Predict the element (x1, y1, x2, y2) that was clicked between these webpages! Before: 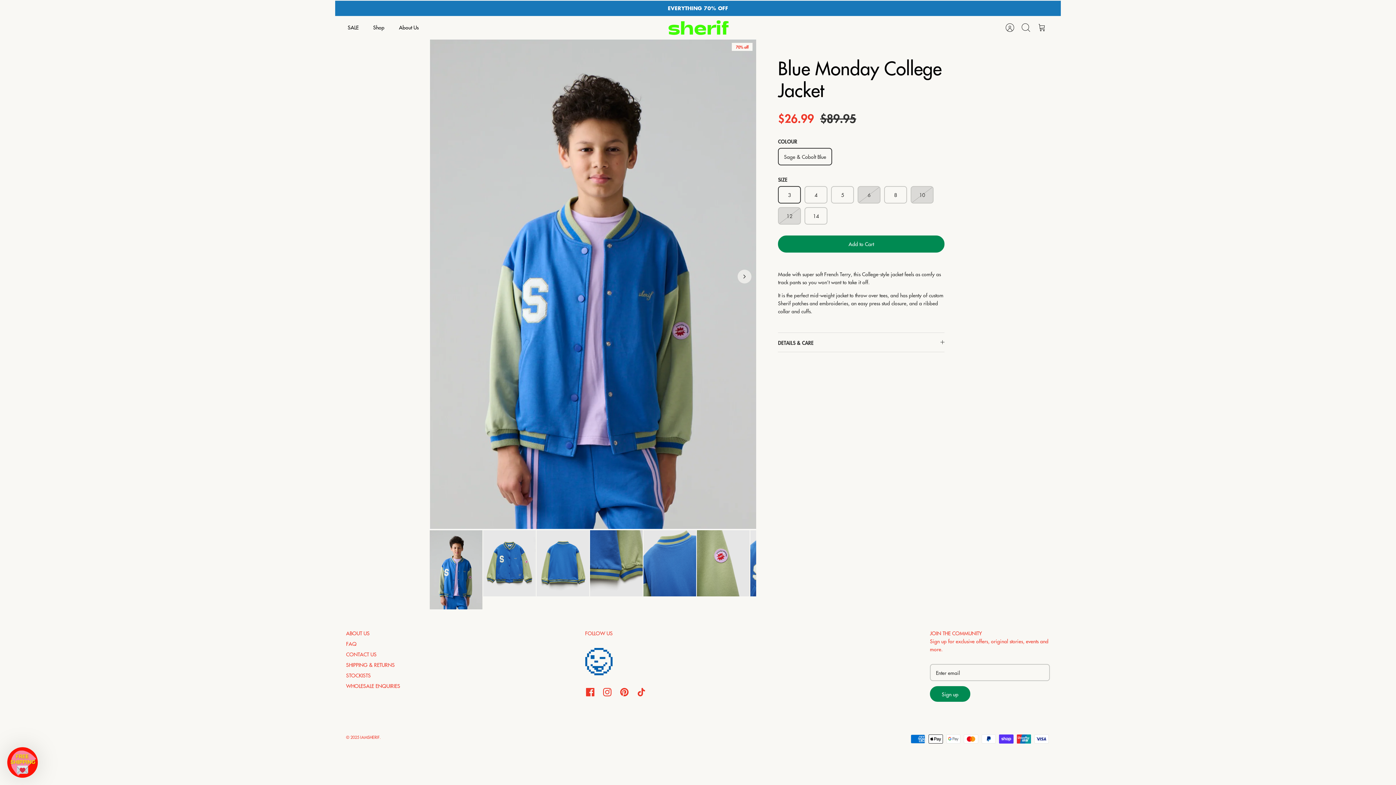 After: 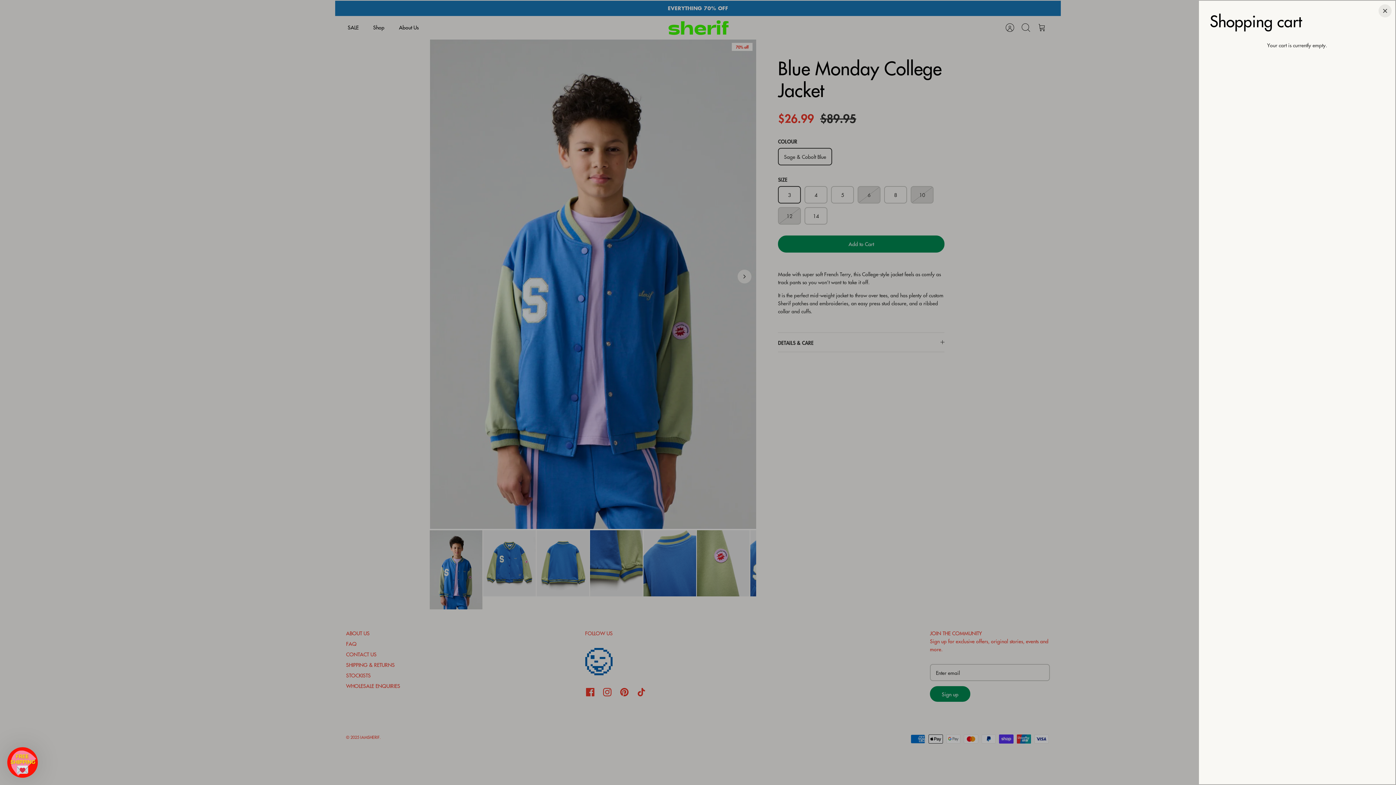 Action: label: Cart bbox: (1034, 19, 1050, 35)